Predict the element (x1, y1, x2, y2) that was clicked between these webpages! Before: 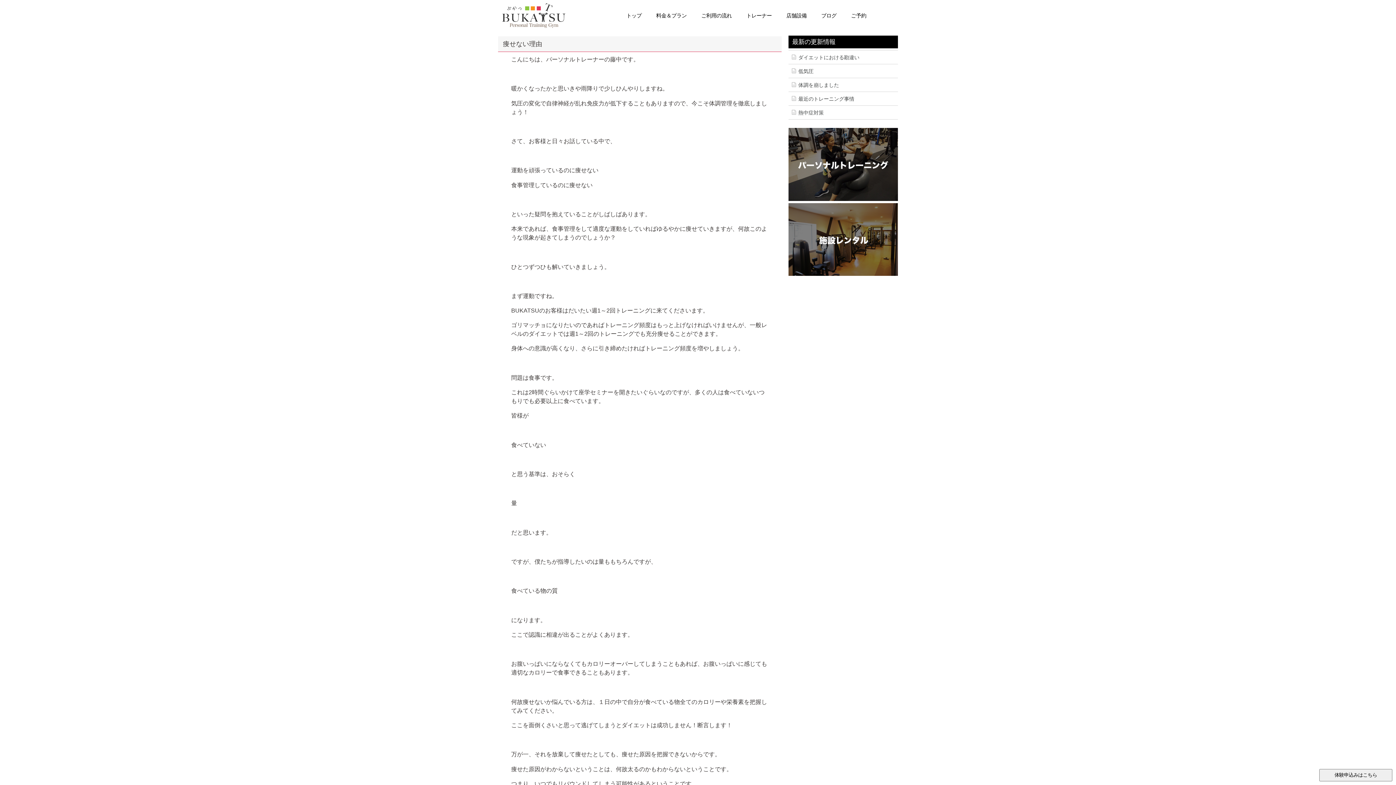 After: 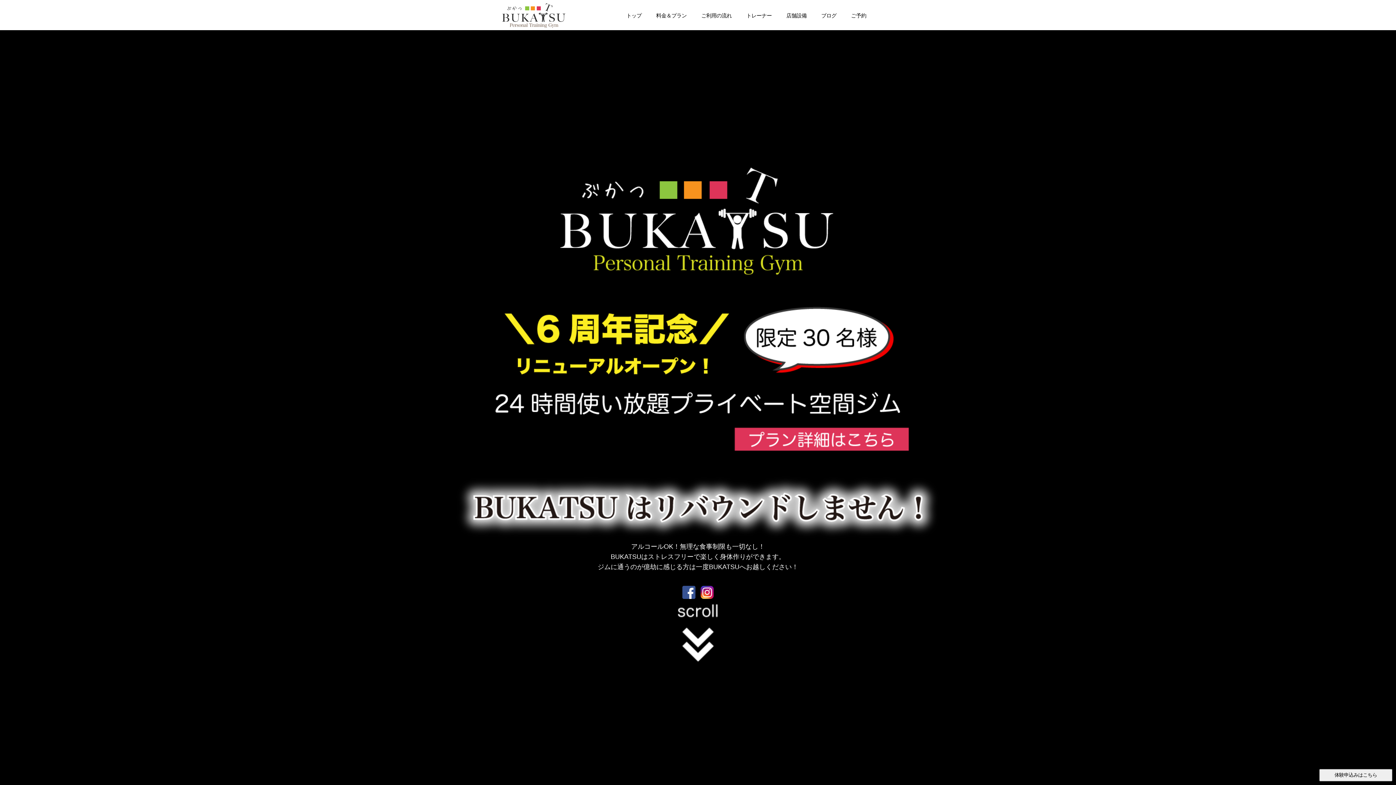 Action: bbox: (501, 20, 566, 27)